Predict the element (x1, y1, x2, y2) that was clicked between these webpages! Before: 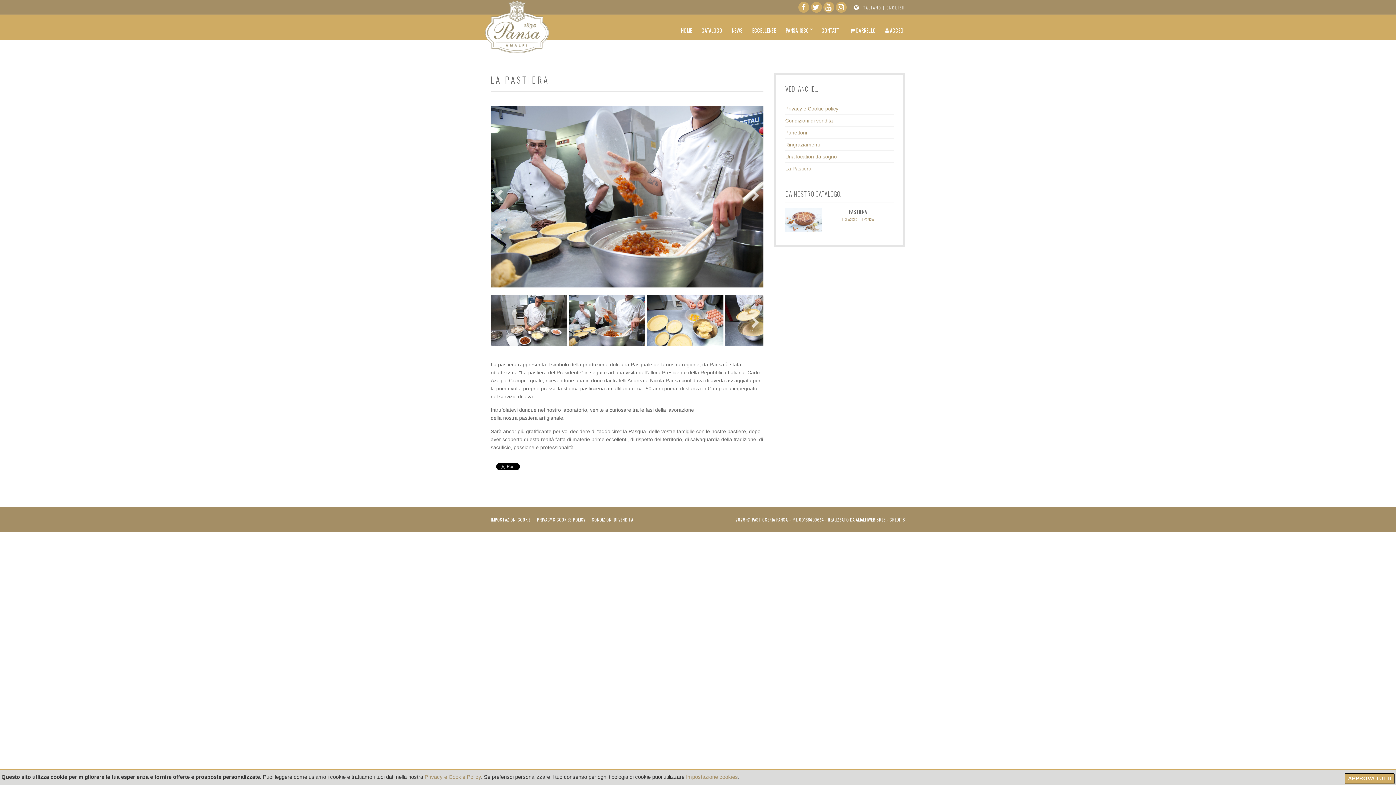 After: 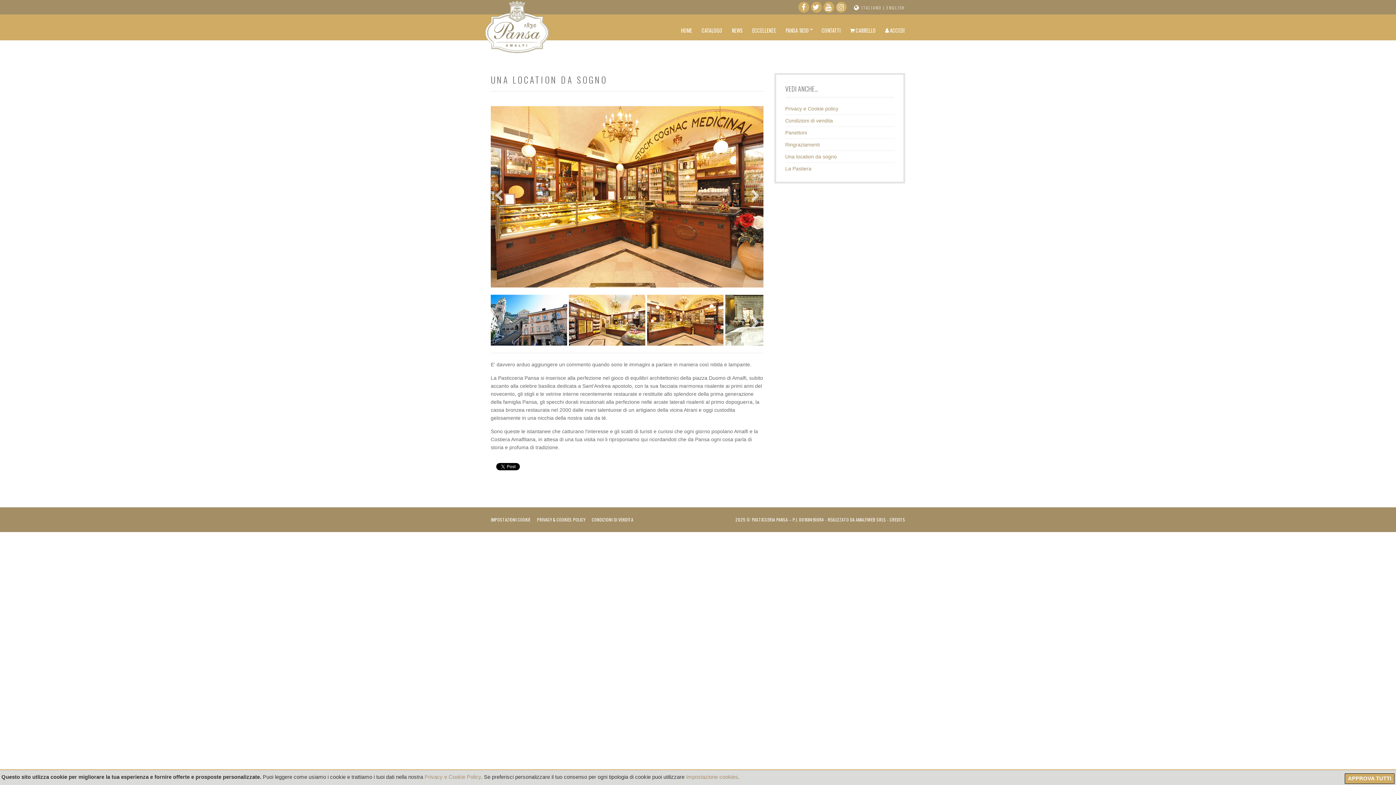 Action: bbox: (785, 153, 837, 159) label: Una location da sogno